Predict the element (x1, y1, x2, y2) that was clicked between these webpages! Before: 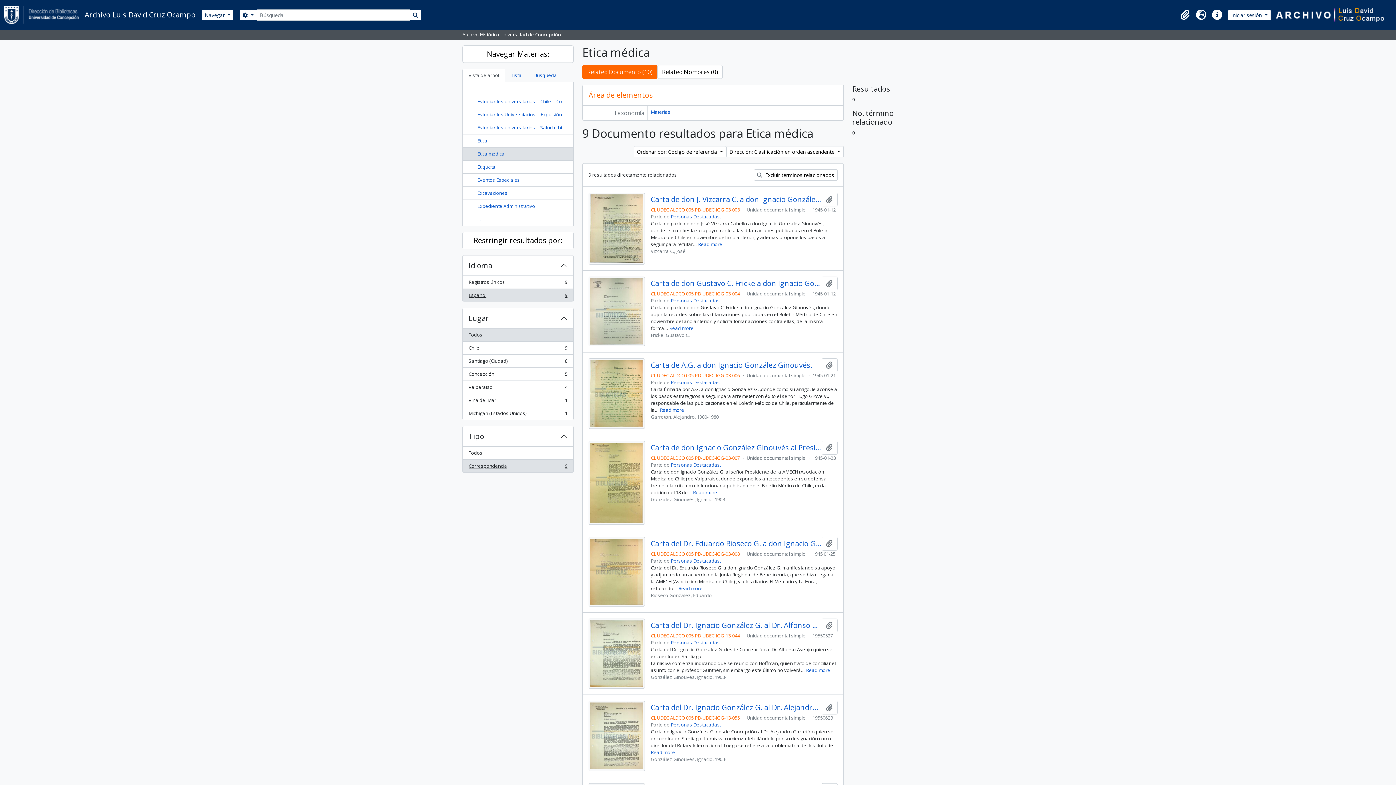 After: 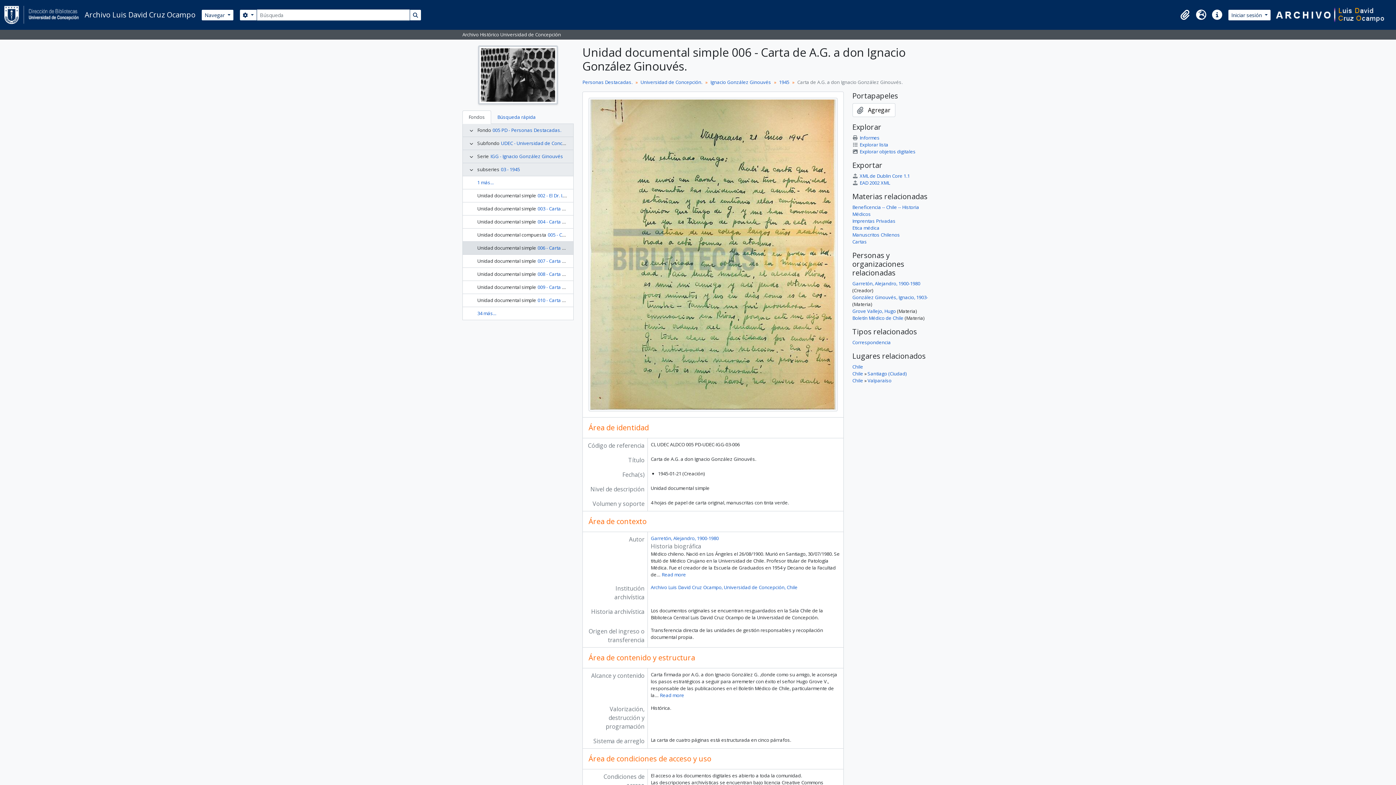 Action: bbox: (588, 389, 645, 396)